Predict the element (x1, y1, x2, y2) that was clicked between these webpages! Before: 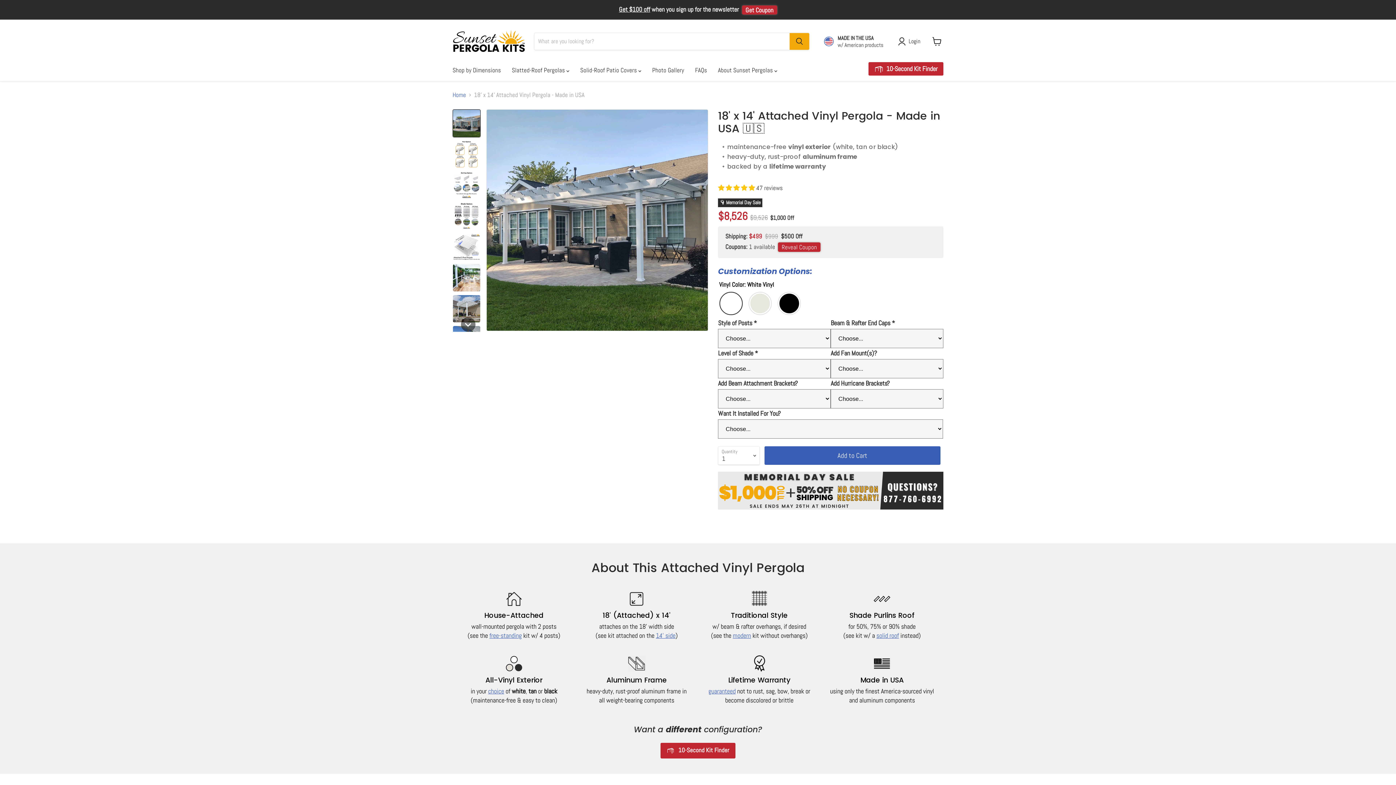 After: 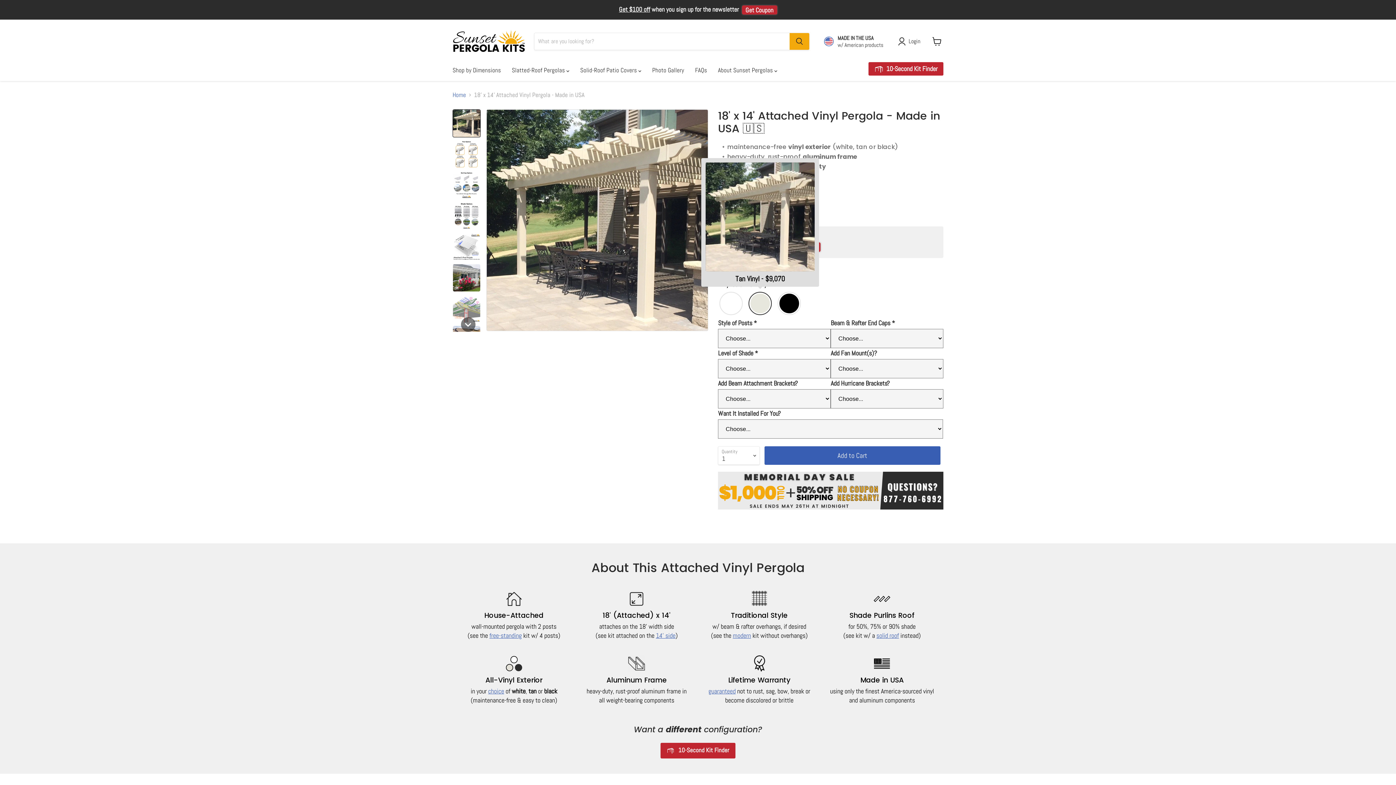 Action: label: Tan Vinyl bbox: (748, 292, 772, 315)